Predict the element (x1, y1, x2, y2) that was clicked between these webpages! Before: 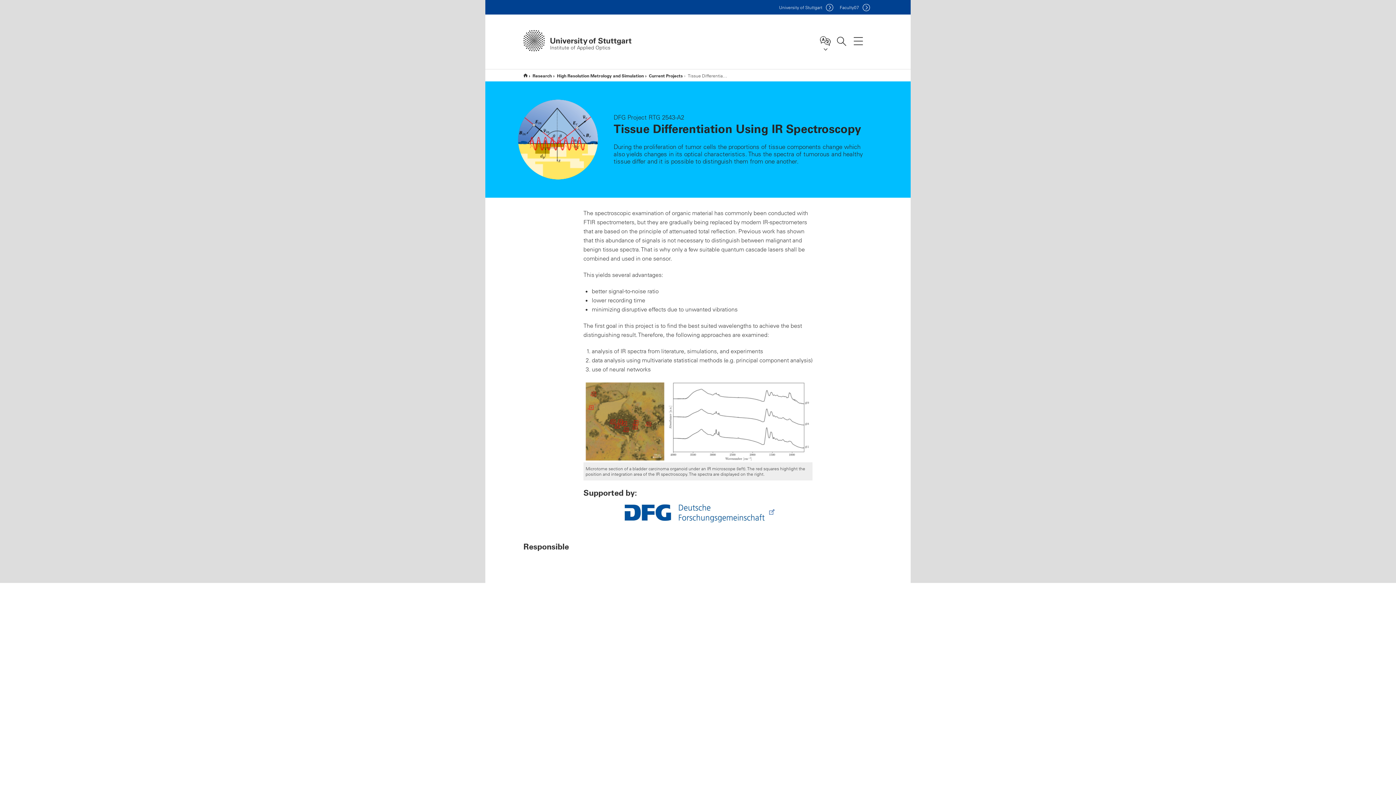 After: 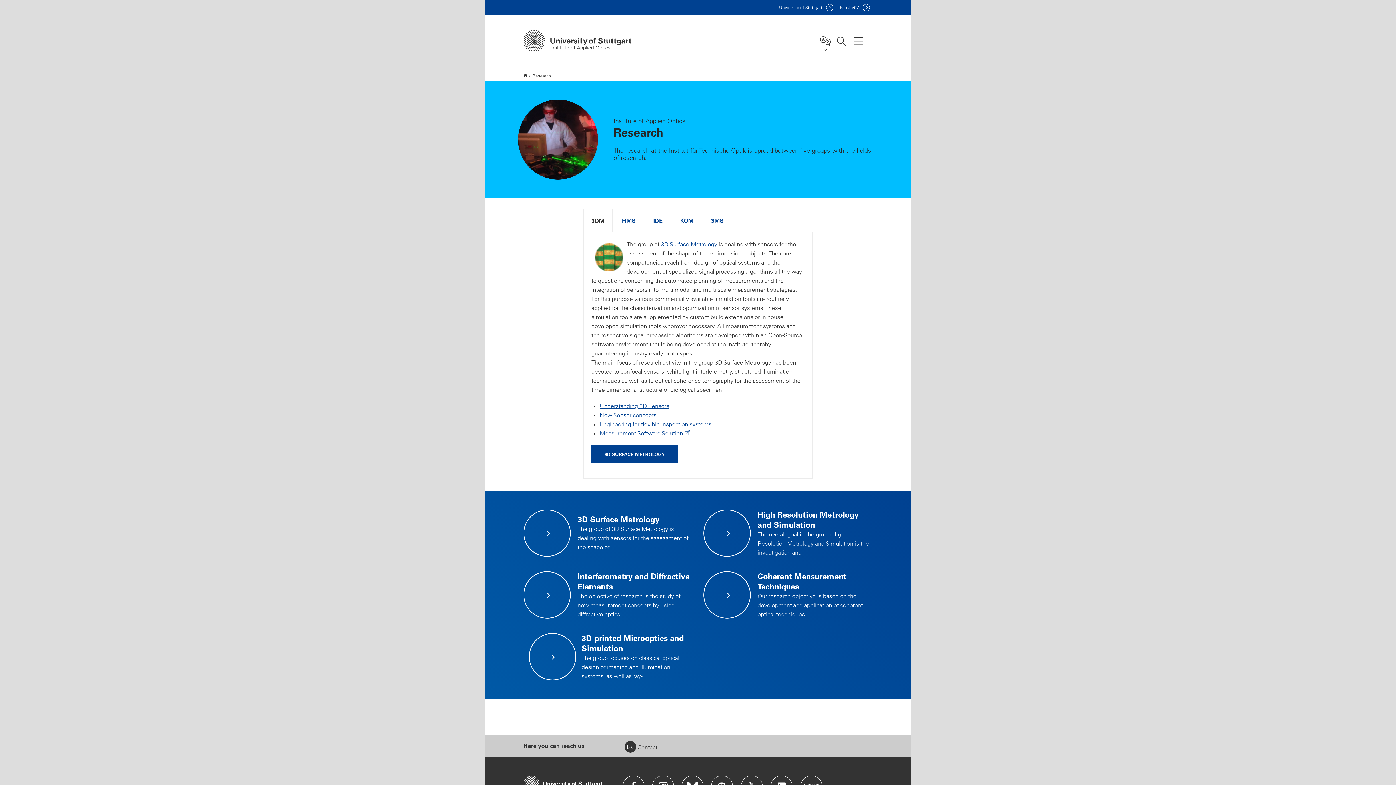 Action: bbox: (529, 69, 552, 81) label: Research